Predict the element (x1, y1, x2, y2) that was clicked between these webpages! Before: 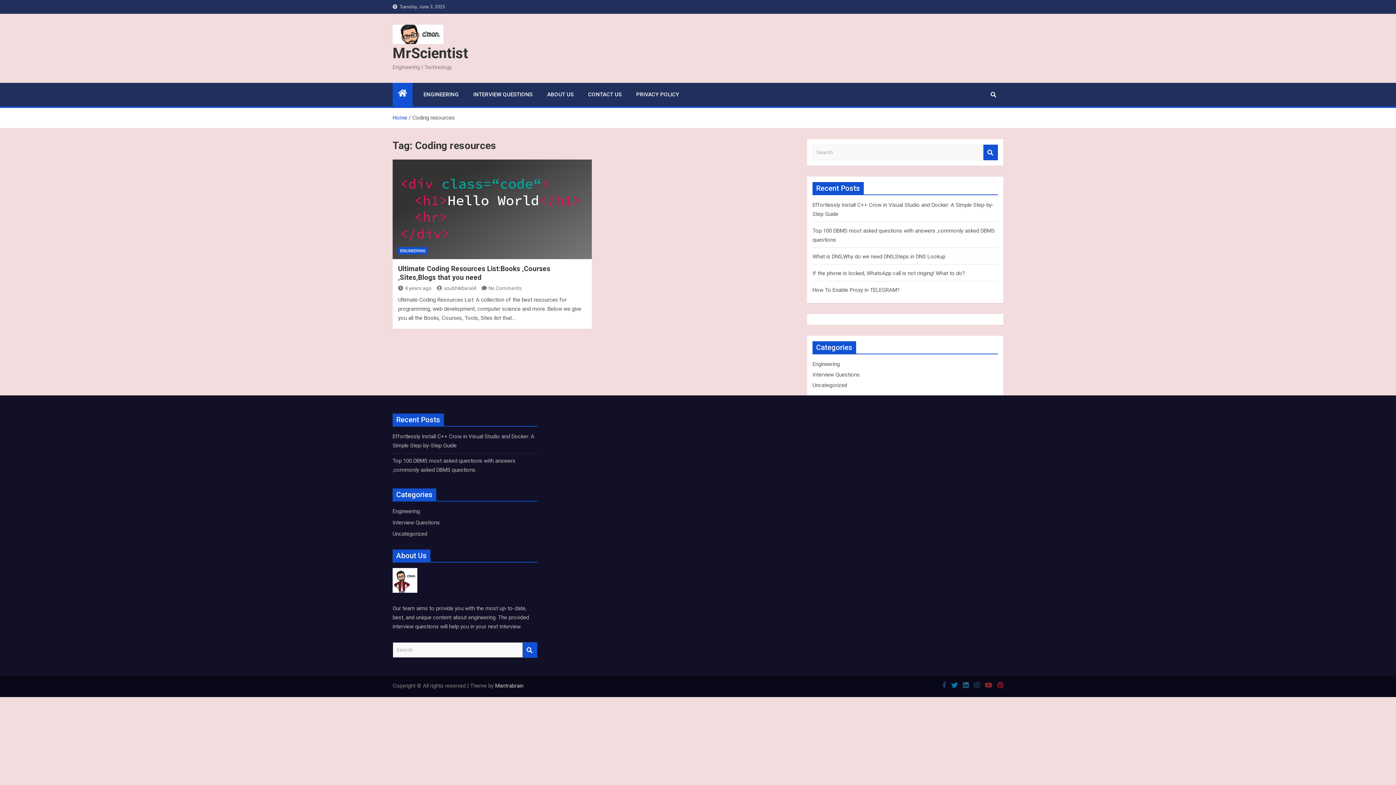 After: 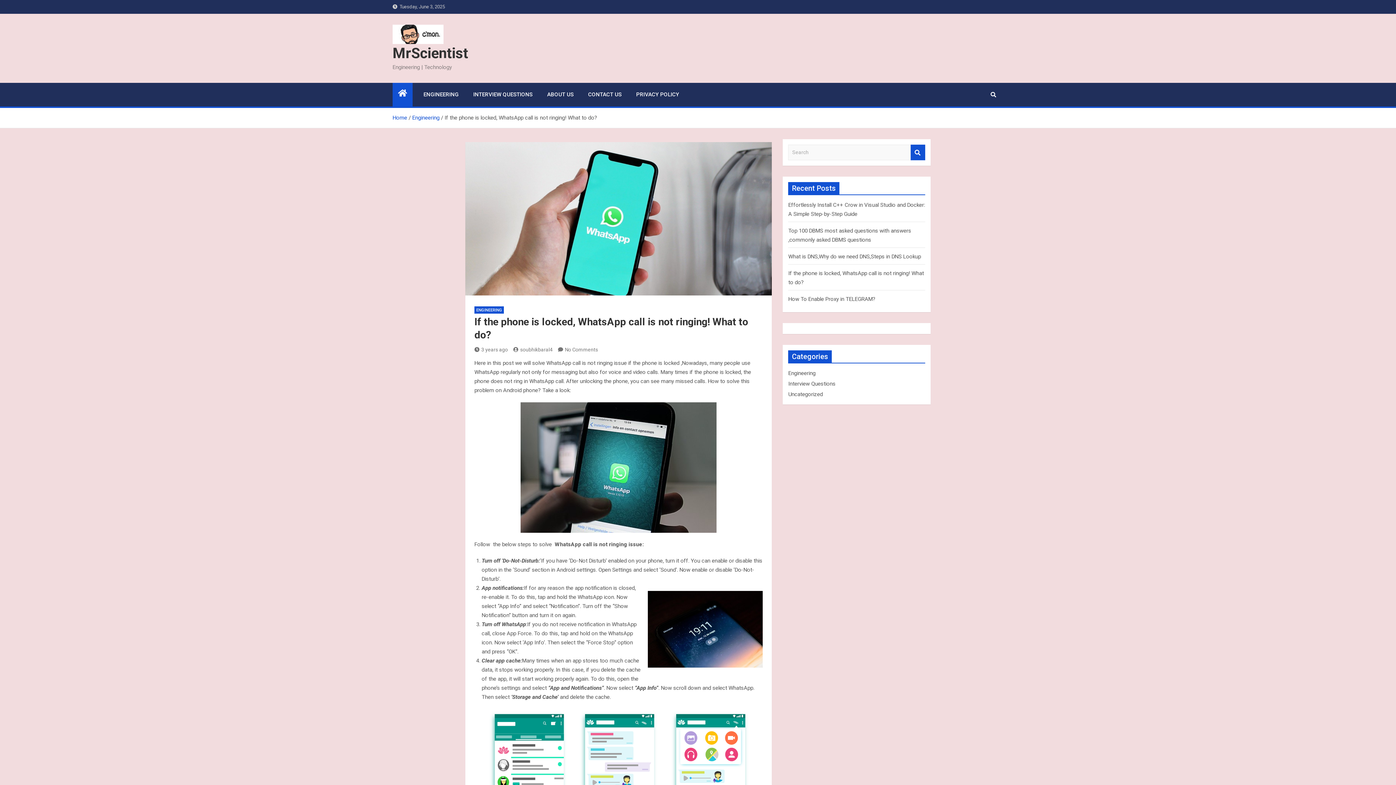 Action: bbox: (812, 270, 965, 276) label: If the phone is locked, WhatsApp call is not ringing! What to do?